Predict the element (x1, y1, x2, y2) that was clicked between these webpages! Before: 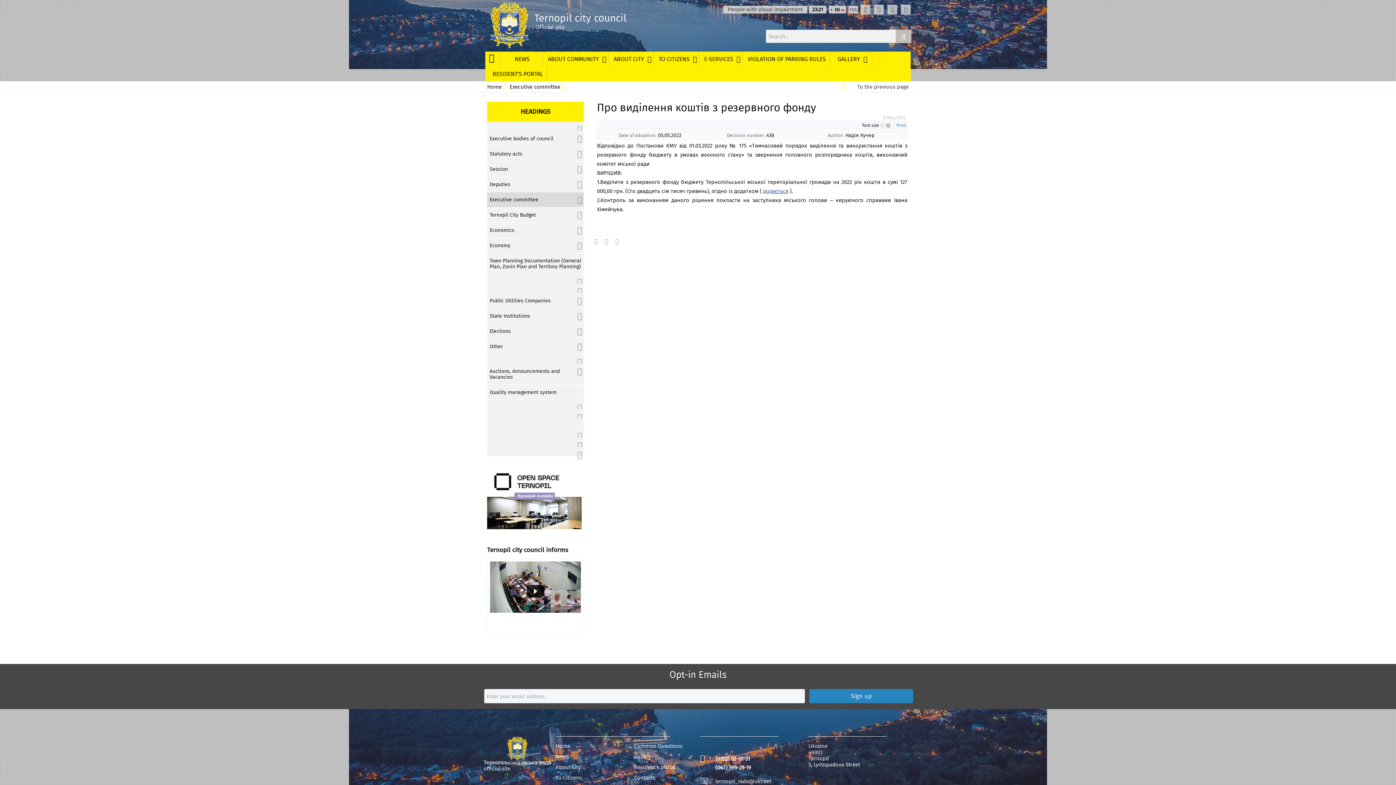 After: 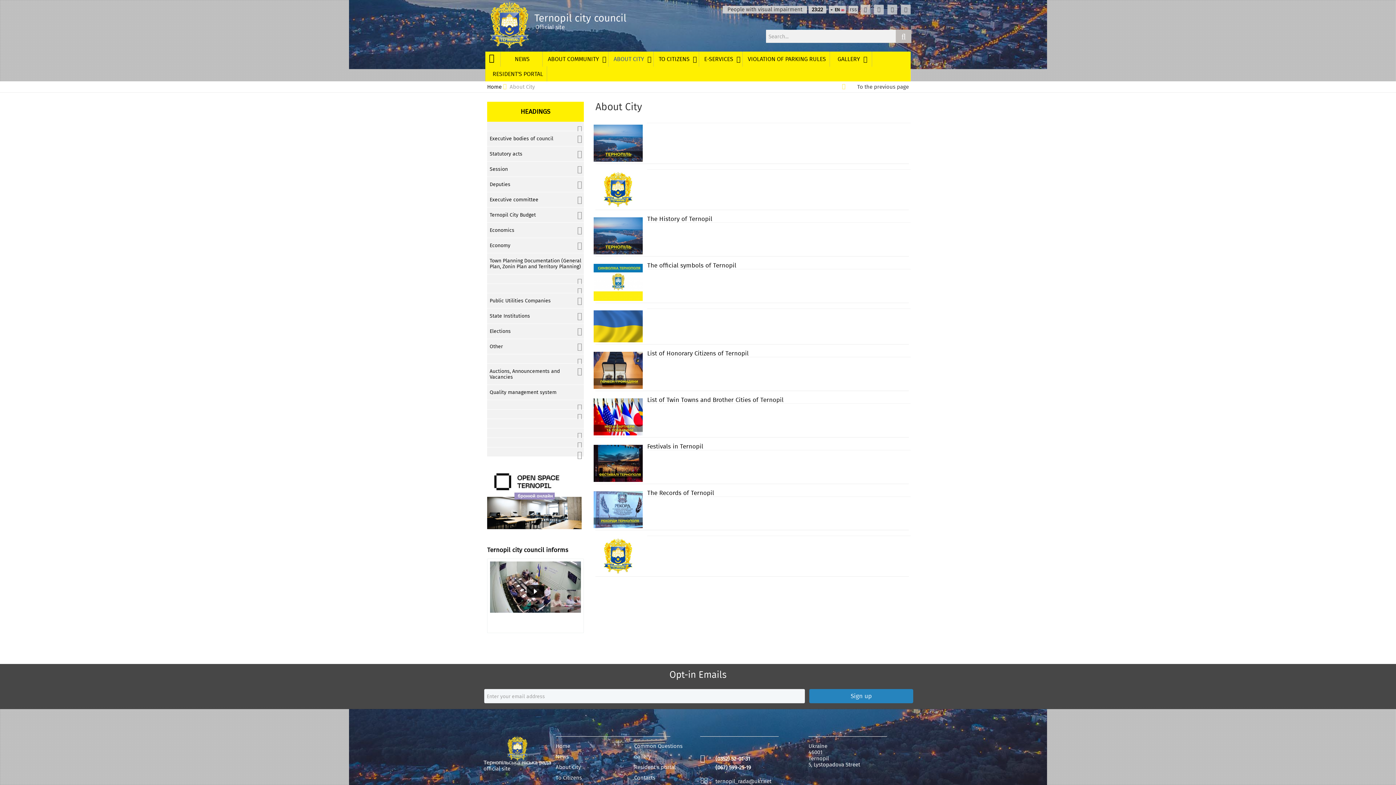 Action: label: ABOUT CITY bbox: (613, 55, 644, 62)